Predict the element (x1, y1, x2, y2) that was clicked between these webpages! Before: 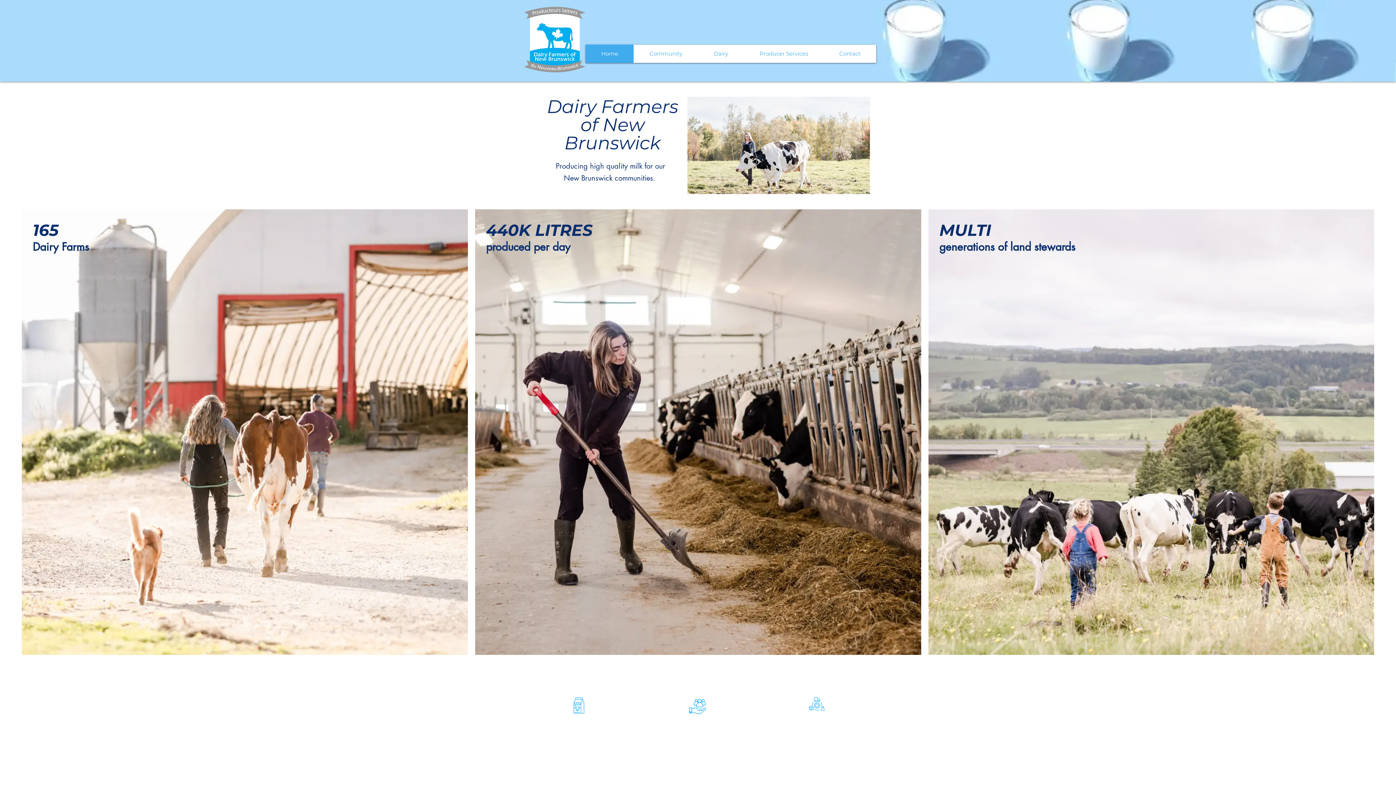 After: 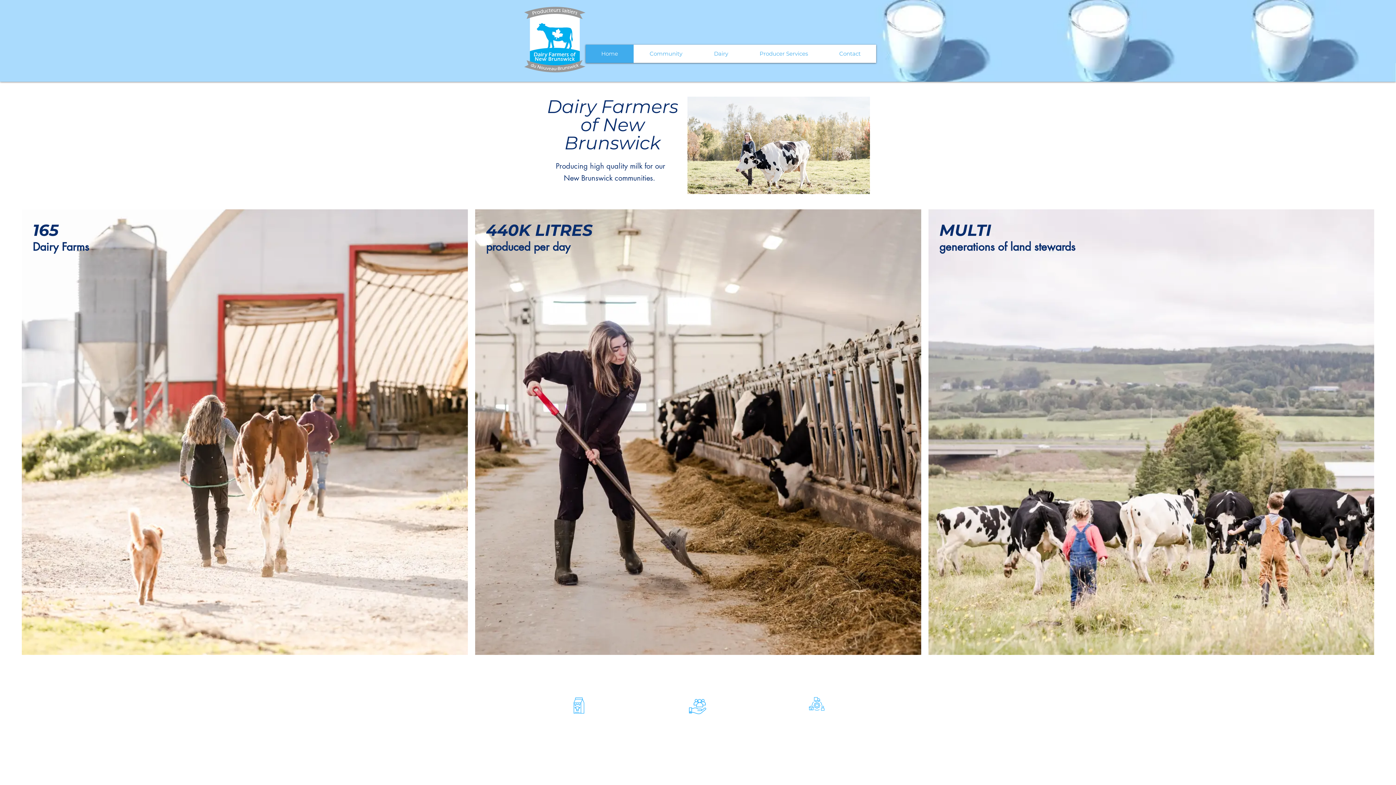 Action: bbox: (520, 3, 589, 78)